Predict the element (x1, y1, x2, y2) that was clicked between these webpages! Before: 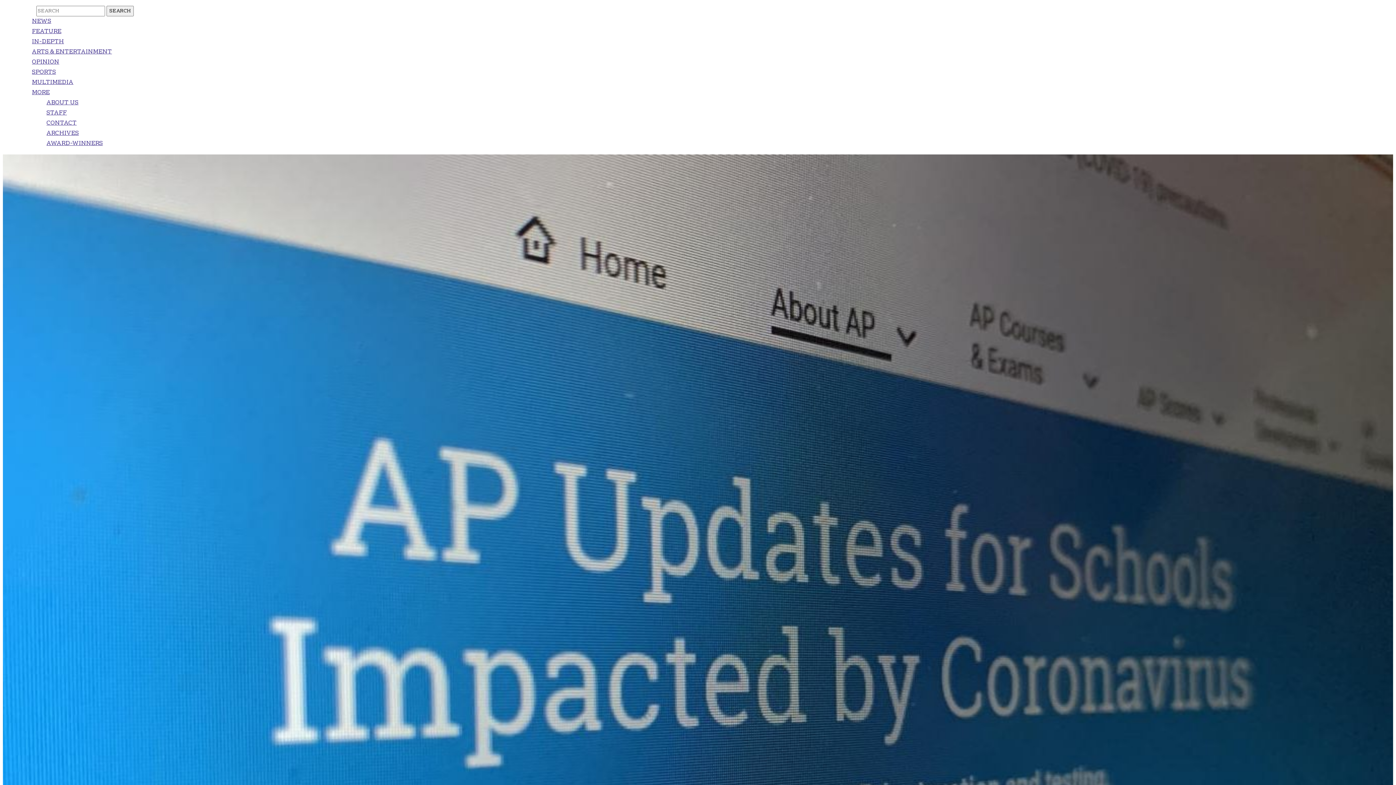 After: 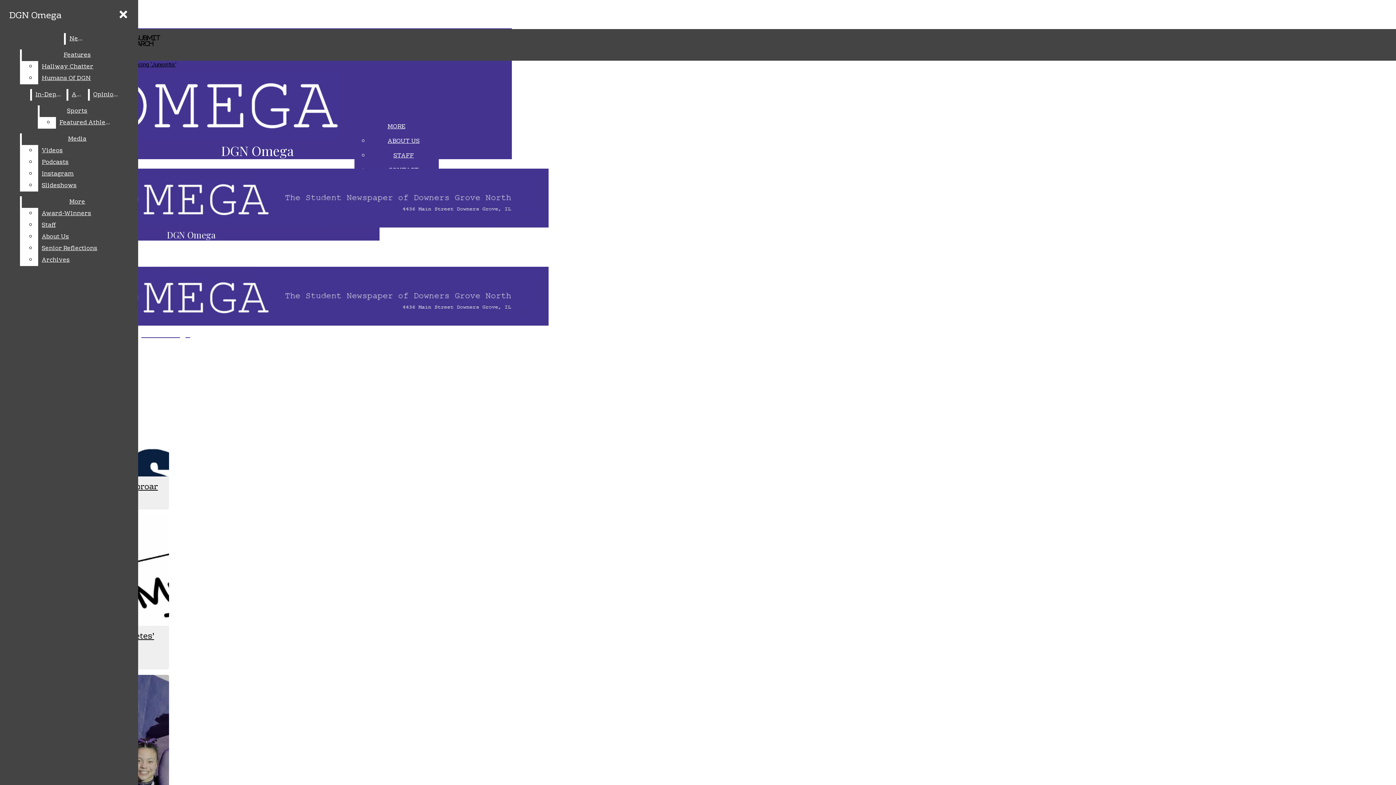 Action: bbox: (32, 67, 56, 77) label: SPORTS